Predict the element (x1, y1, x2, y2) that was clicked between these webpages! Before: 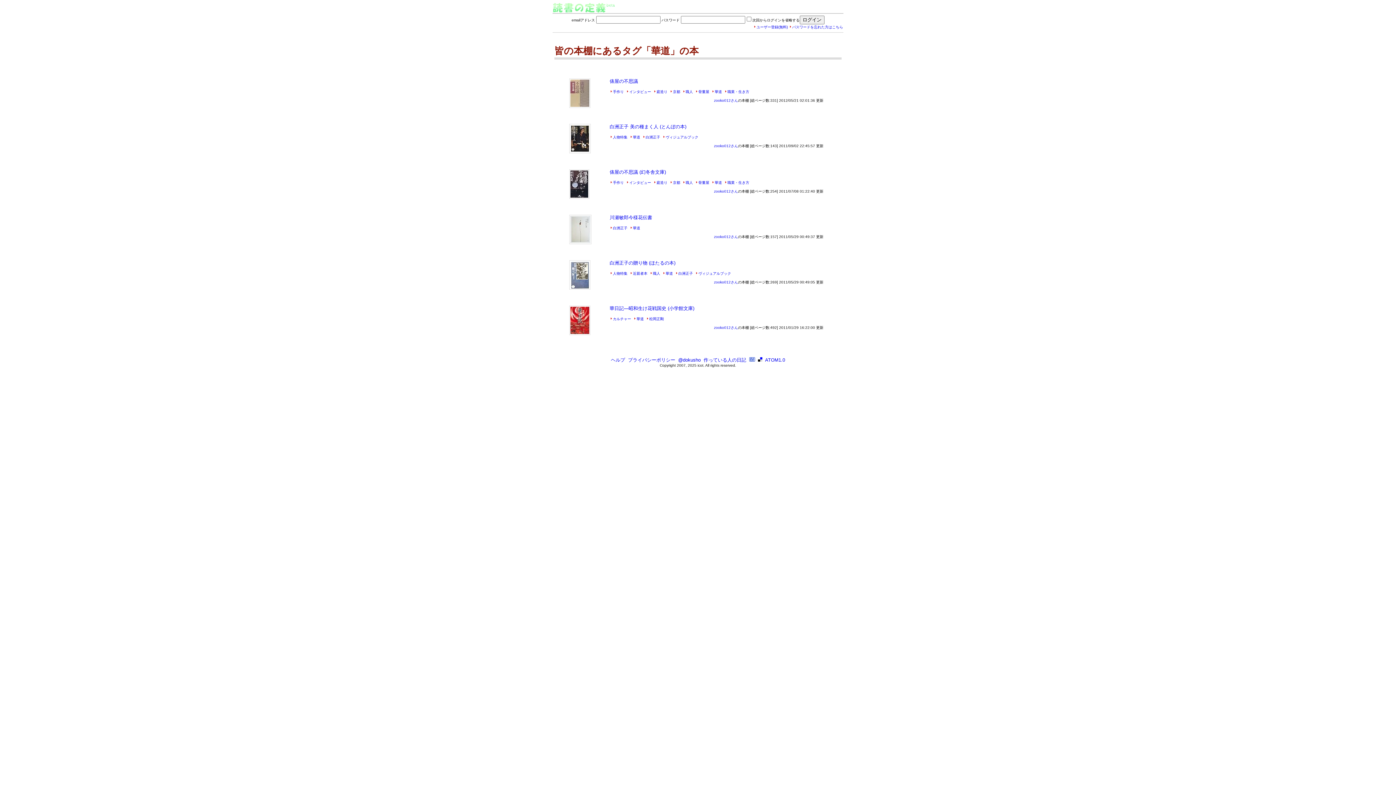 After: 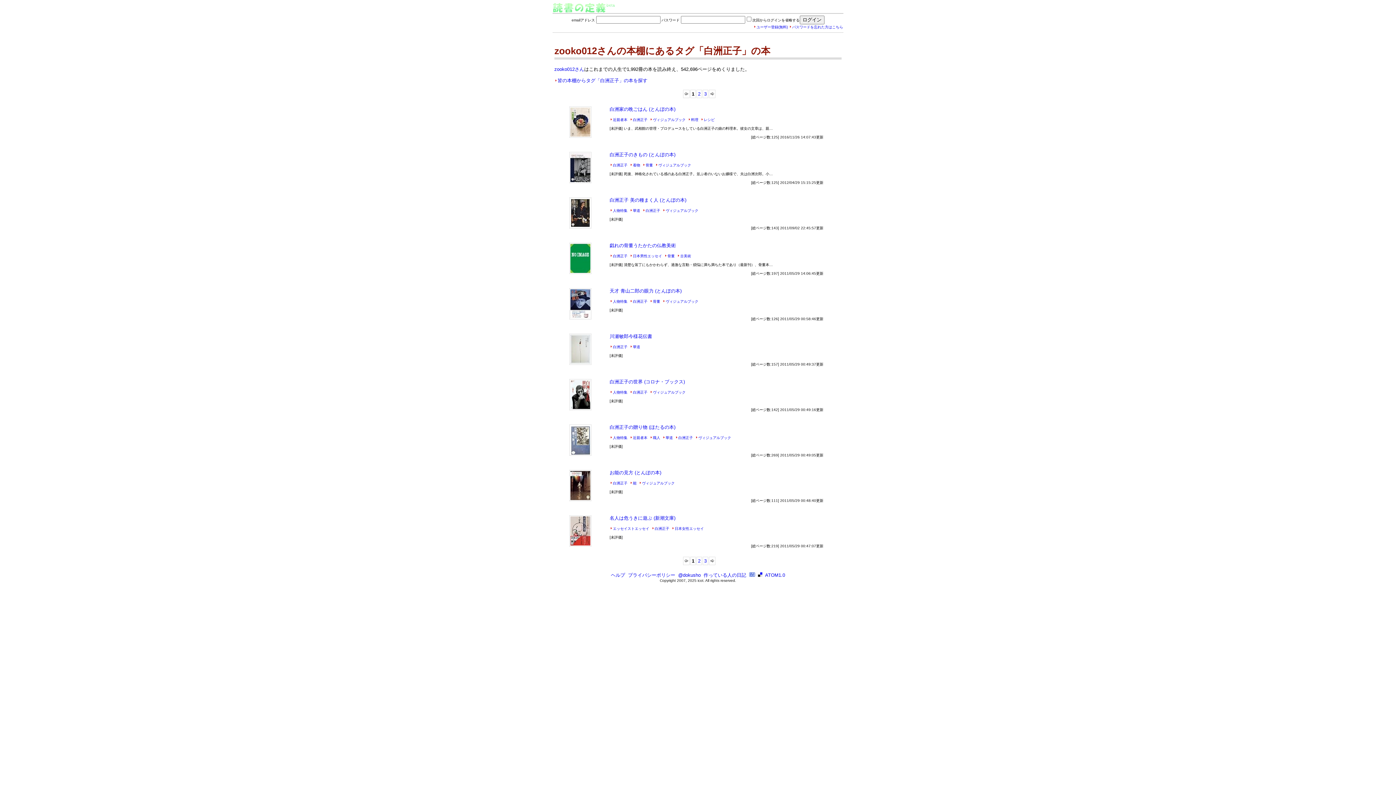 Action: bbox: (613, 226, 627, 230) label: 白洲正子